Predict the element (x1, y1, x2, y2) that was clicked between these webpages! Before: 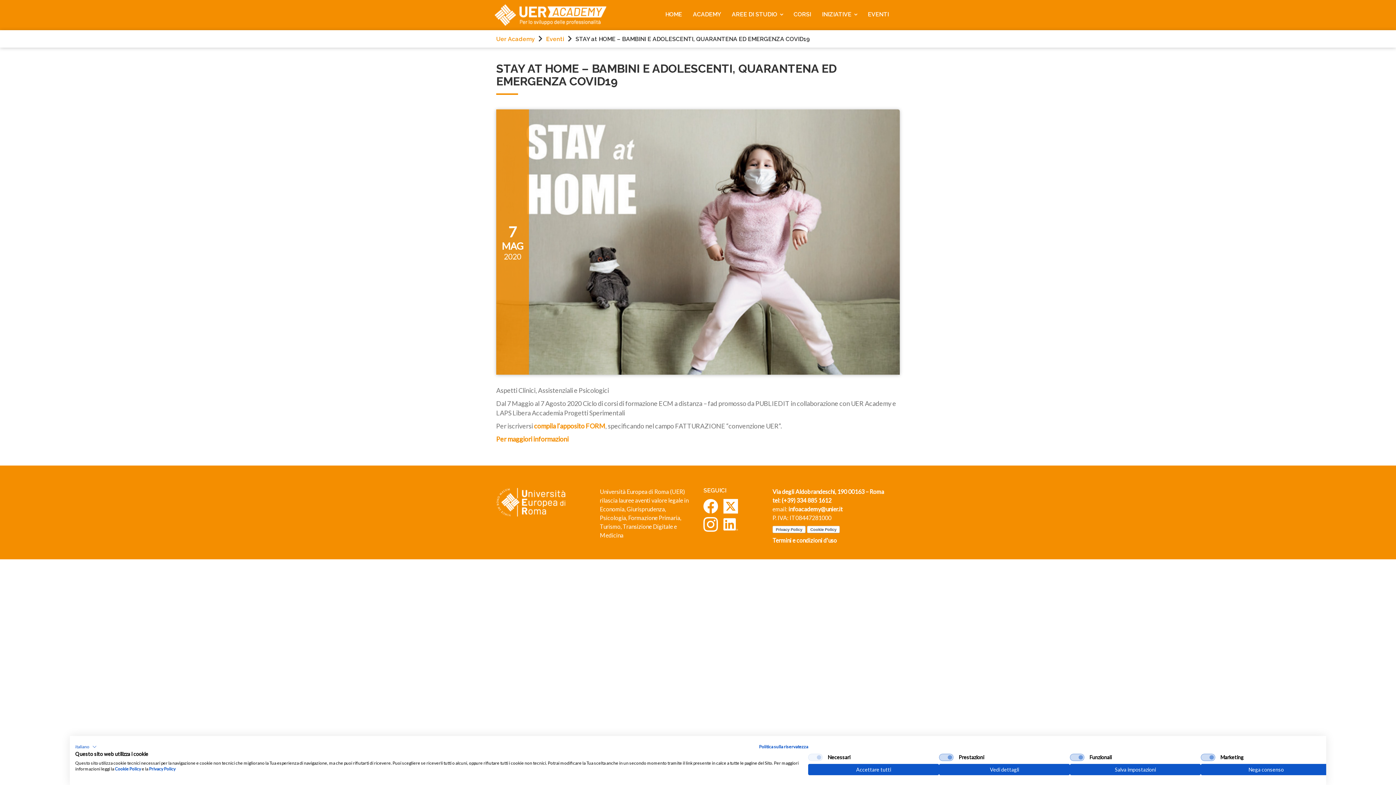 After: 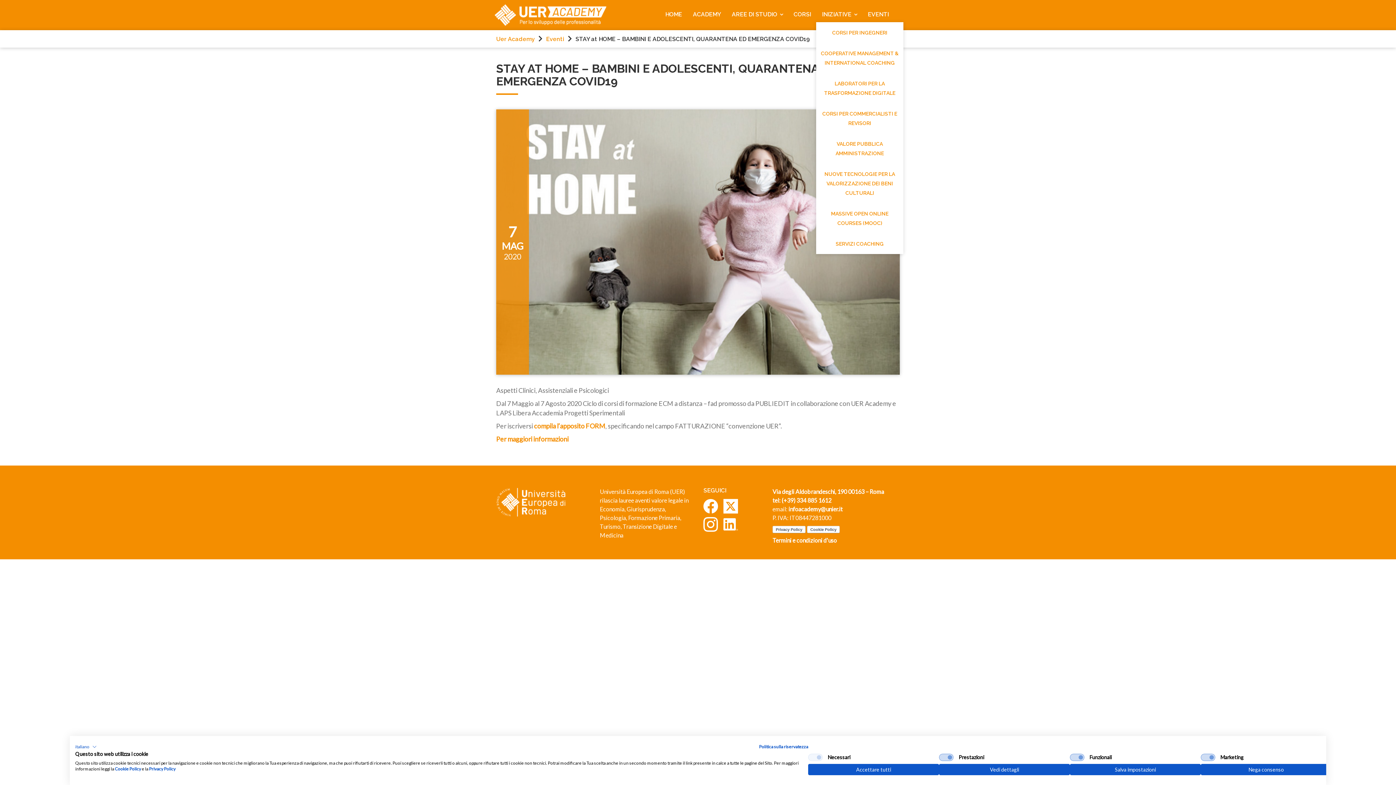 Action: label: INIZIATIVE bbox: (816, 7, 862, 21)